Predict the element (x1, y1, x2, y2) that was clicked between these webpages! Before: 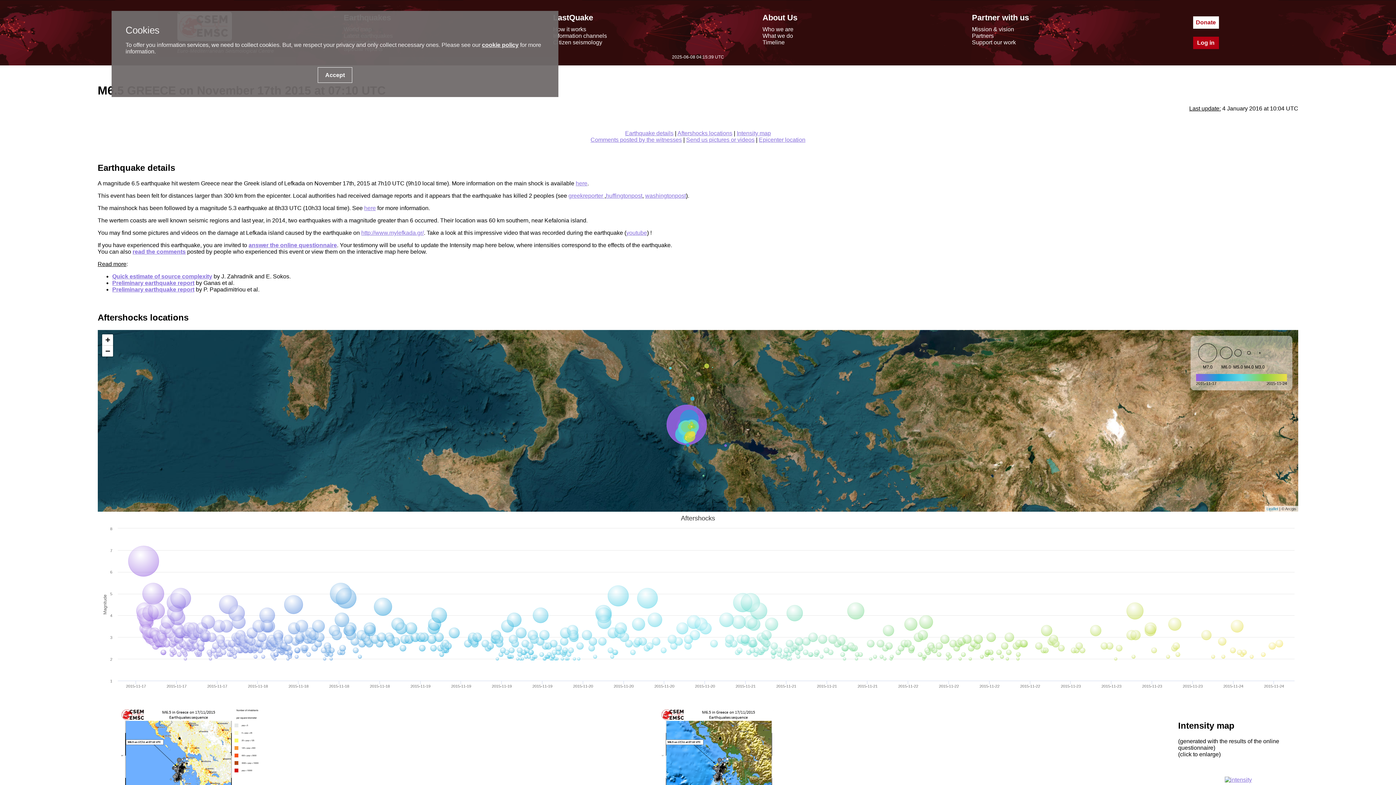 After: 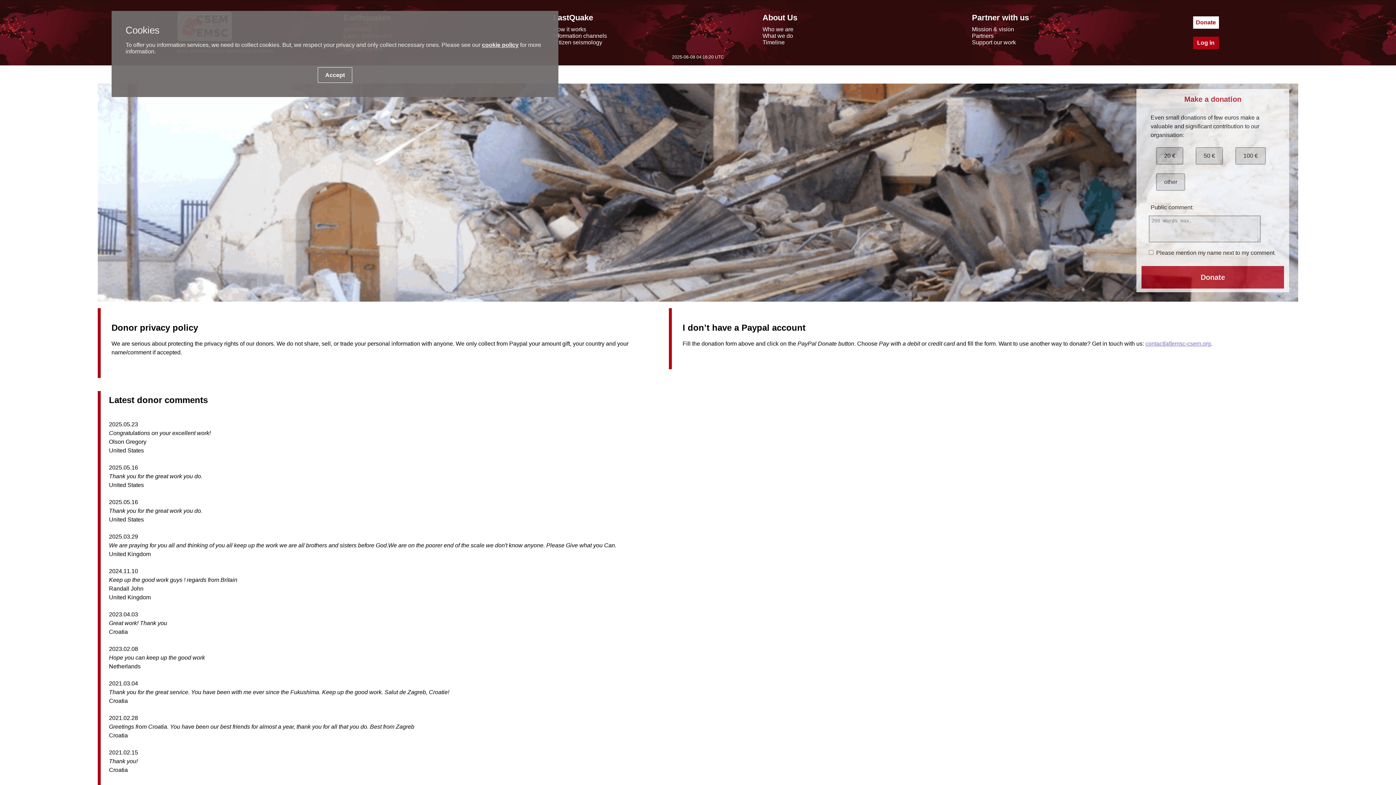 Action: bbox: (1193, 16, 1219, 28) label: Donate